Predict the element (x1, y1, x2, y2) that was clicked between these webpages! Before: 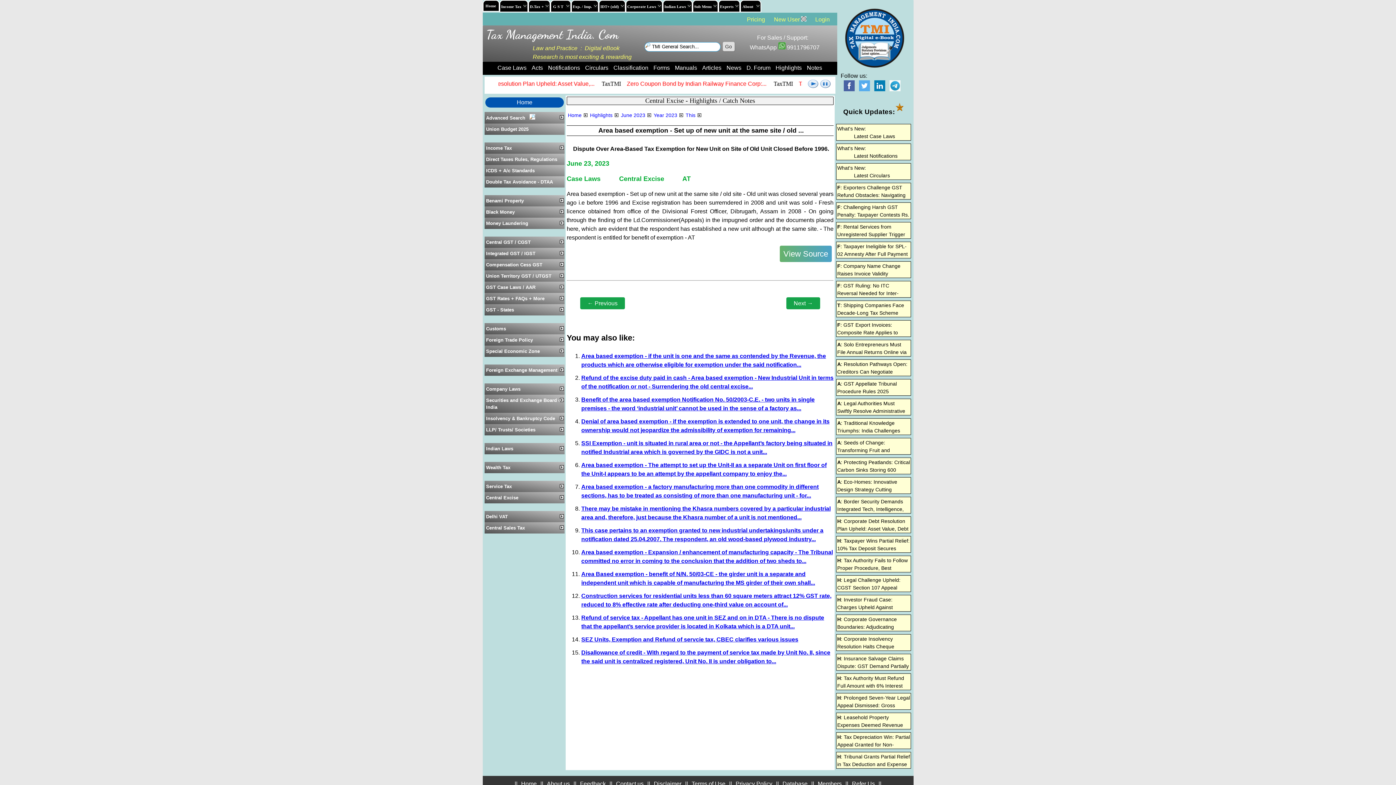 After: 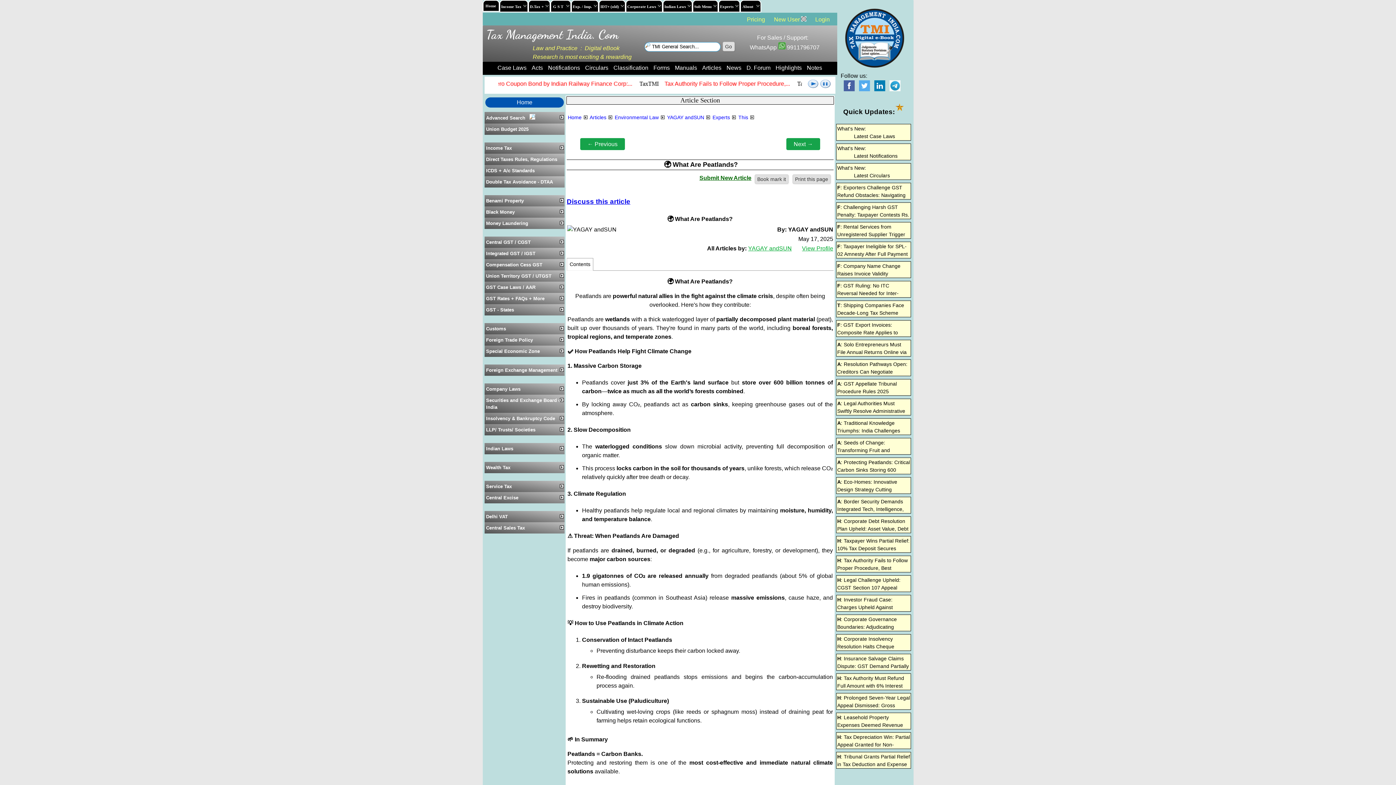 Action: label: A: Protecting Peatlands: Critical Carbon Sinks Storing 600 Billion Tonnes... bbox: (837, 459, 910, 480)